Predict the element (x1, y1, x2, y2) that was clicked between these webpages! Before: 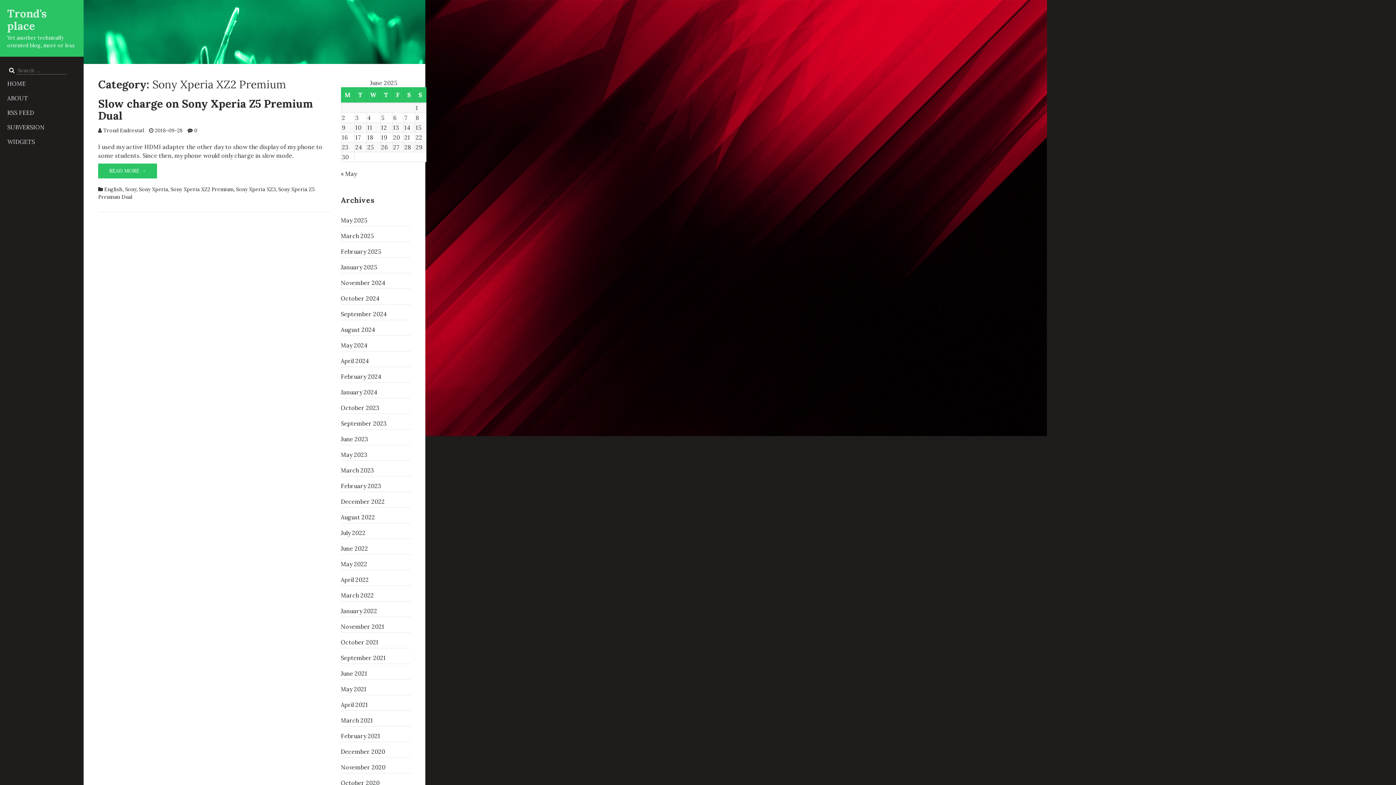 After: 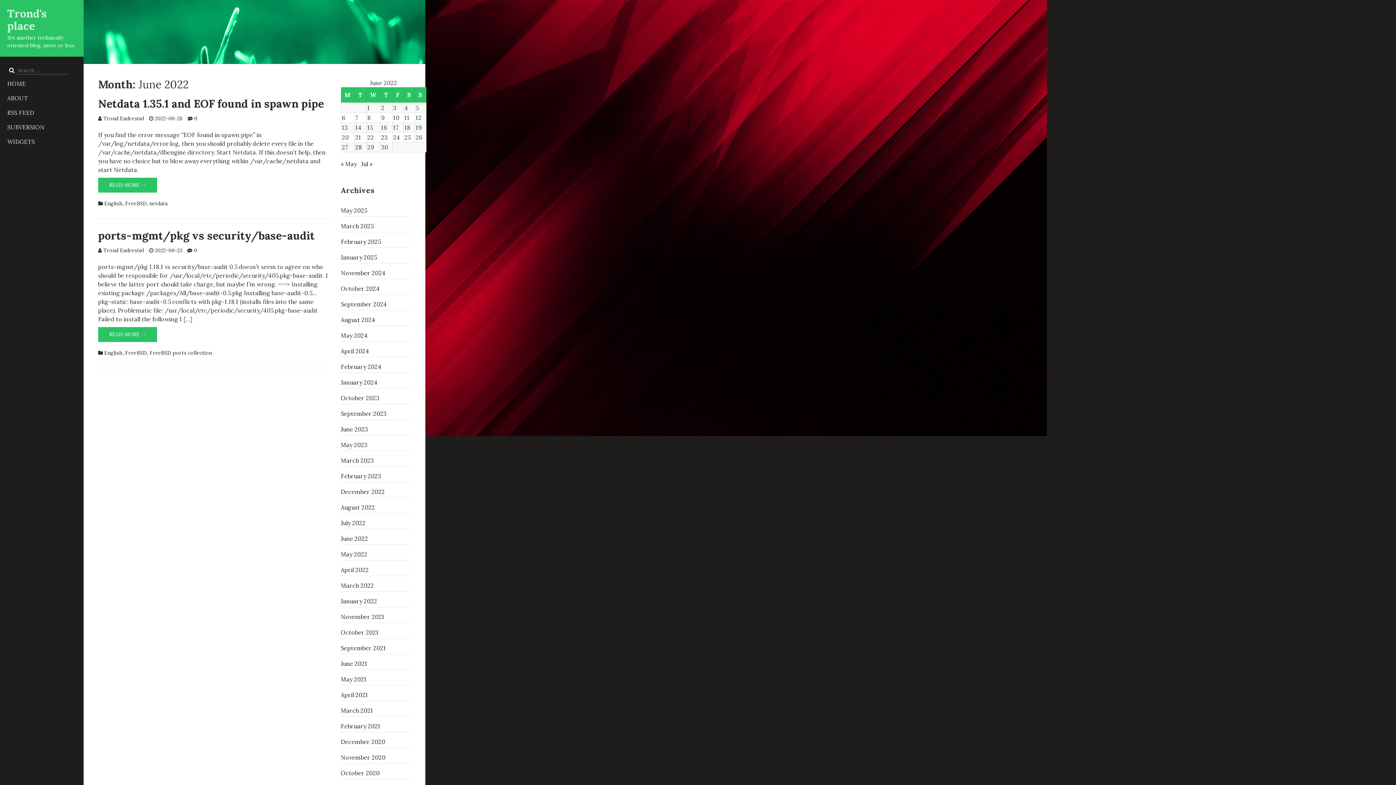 Action: bbox: (340, 543, 410, 554) label: June 2022